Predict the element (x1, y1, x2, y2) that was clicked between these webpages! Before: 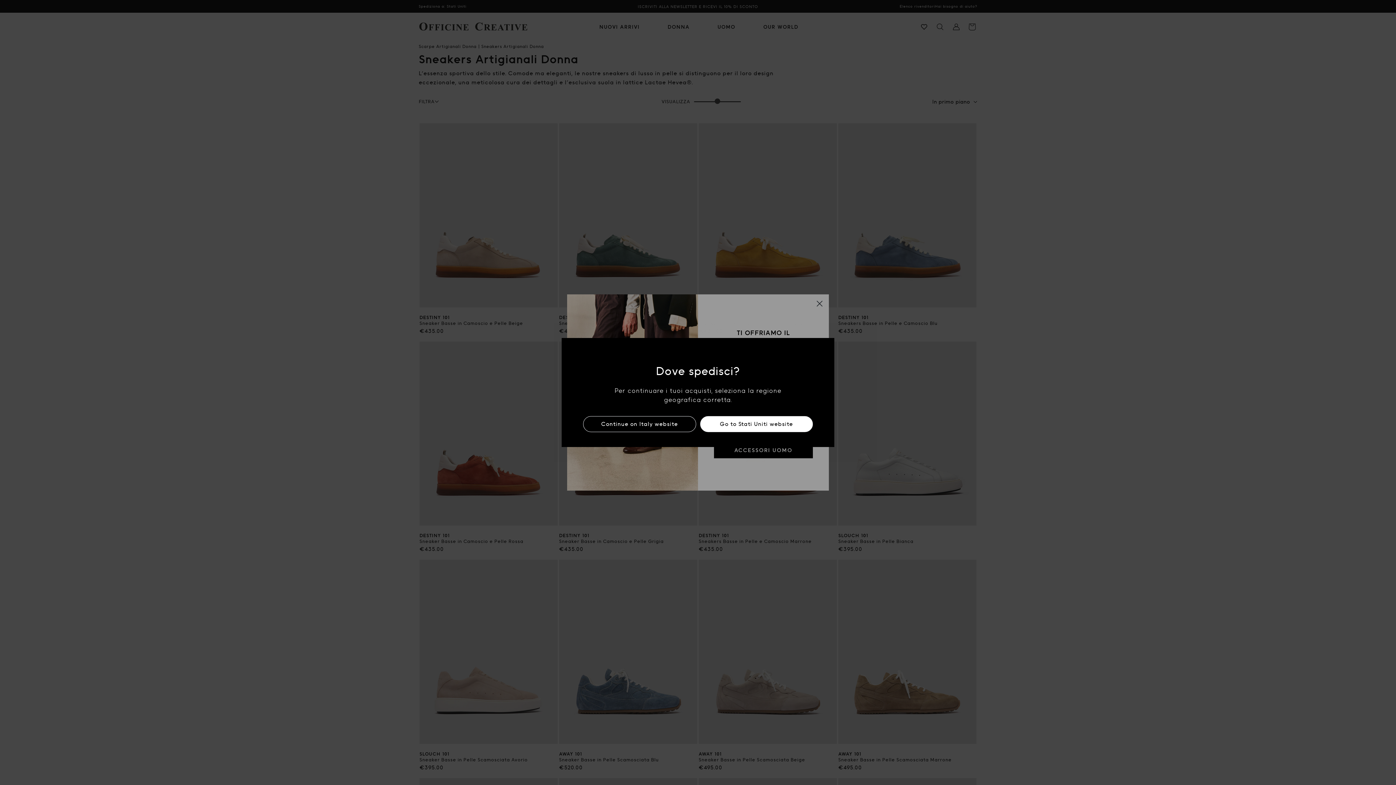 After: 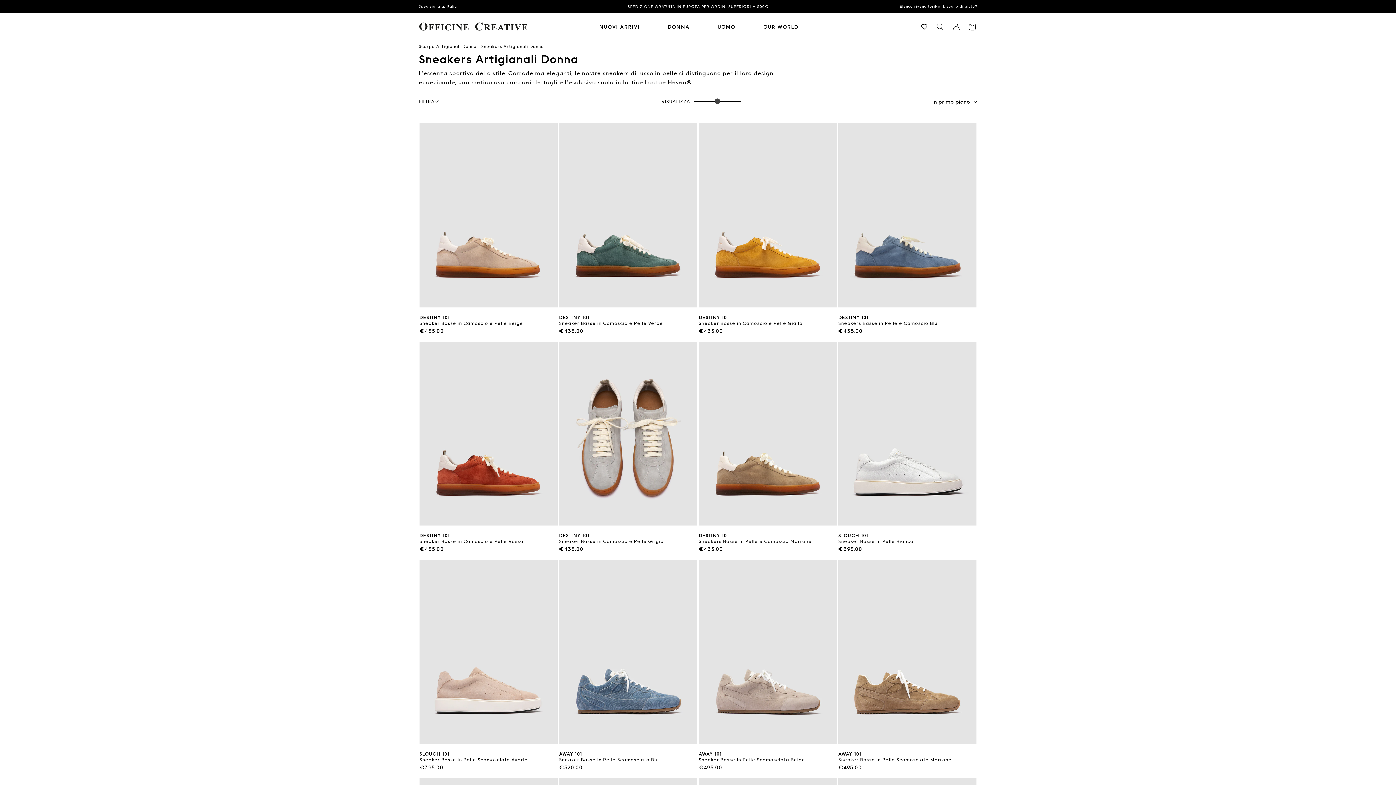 Action: bbox: (587, 416, 691, 432) label: Continue on Italy website